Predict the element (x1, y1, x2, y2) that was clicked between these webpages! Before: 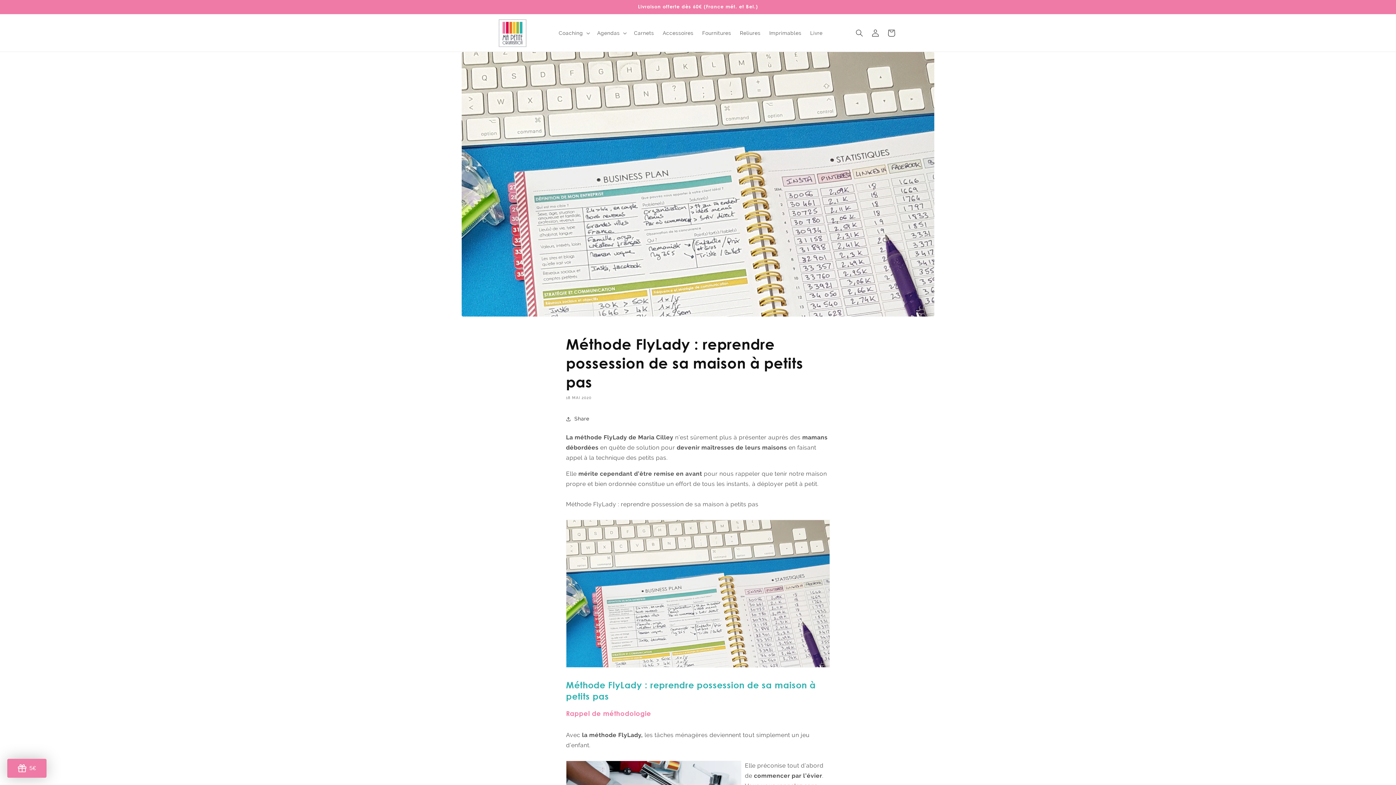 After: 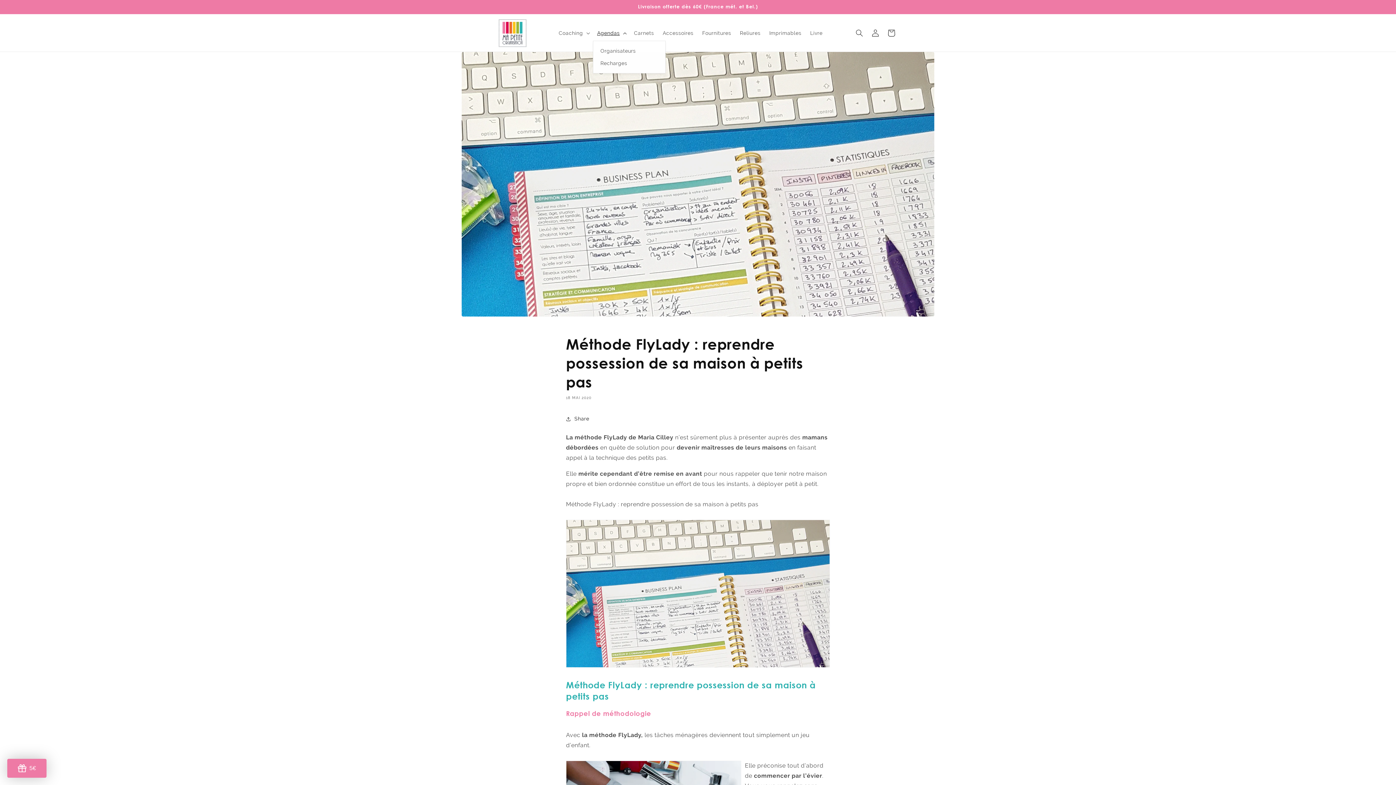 Action: bbox: (592, 25, 629, 40) label: Agendas